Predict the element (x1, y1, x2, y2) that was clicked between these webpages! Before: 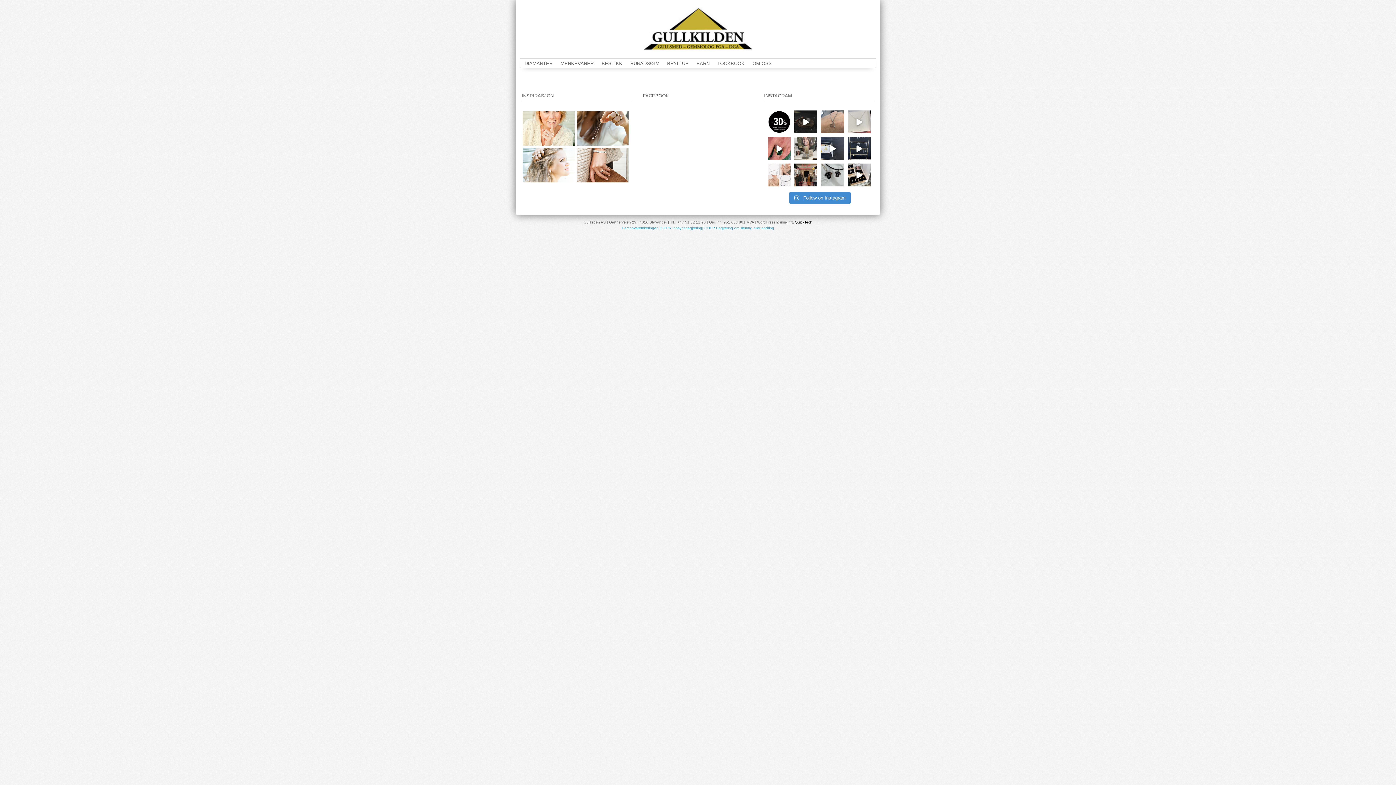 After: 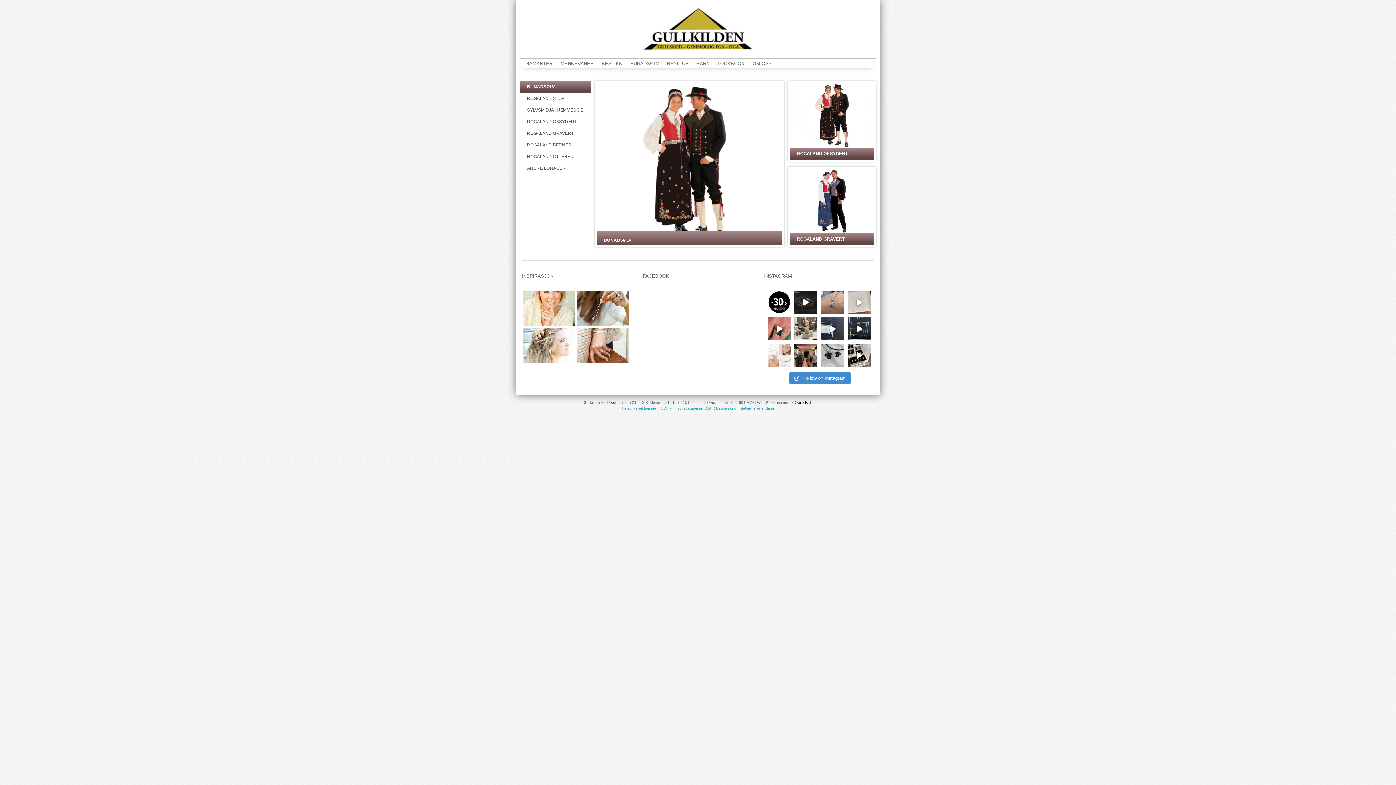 Action: bbox: (625, 59, 664, 67) label: BUNADSØLV